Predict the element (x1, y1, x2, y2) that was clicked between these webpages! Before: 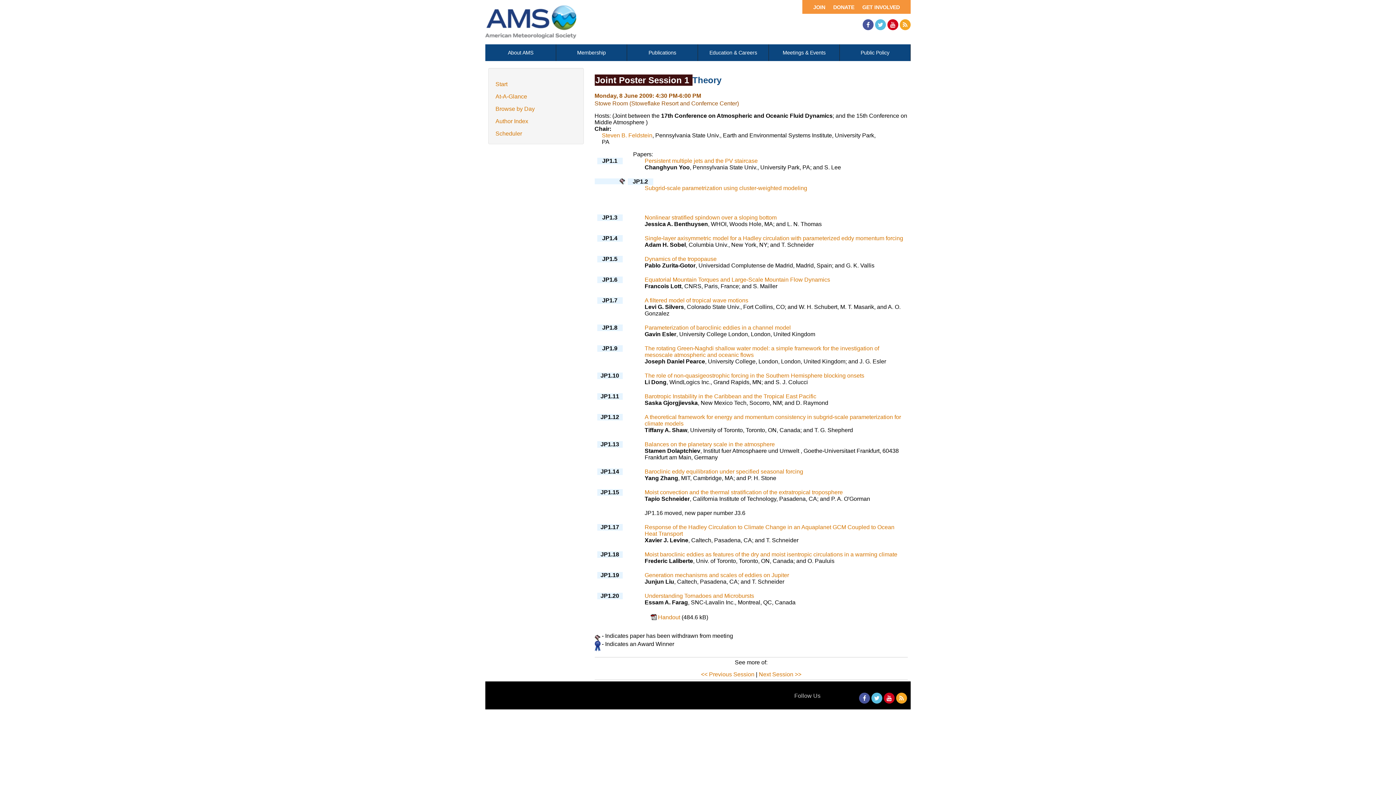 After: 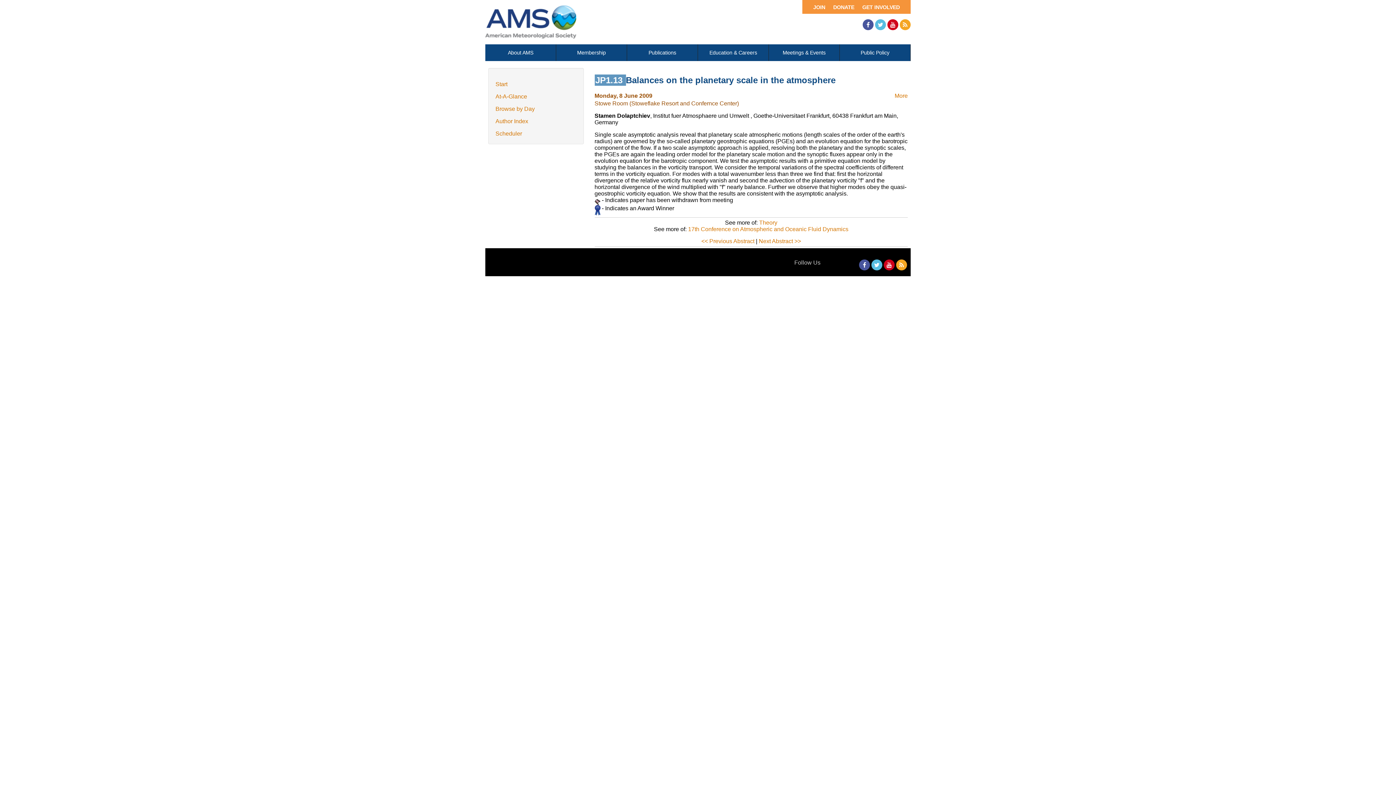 Action: label: Balances on the planetary scale in the atmosphere bbox: (644, 441, 775, 447)